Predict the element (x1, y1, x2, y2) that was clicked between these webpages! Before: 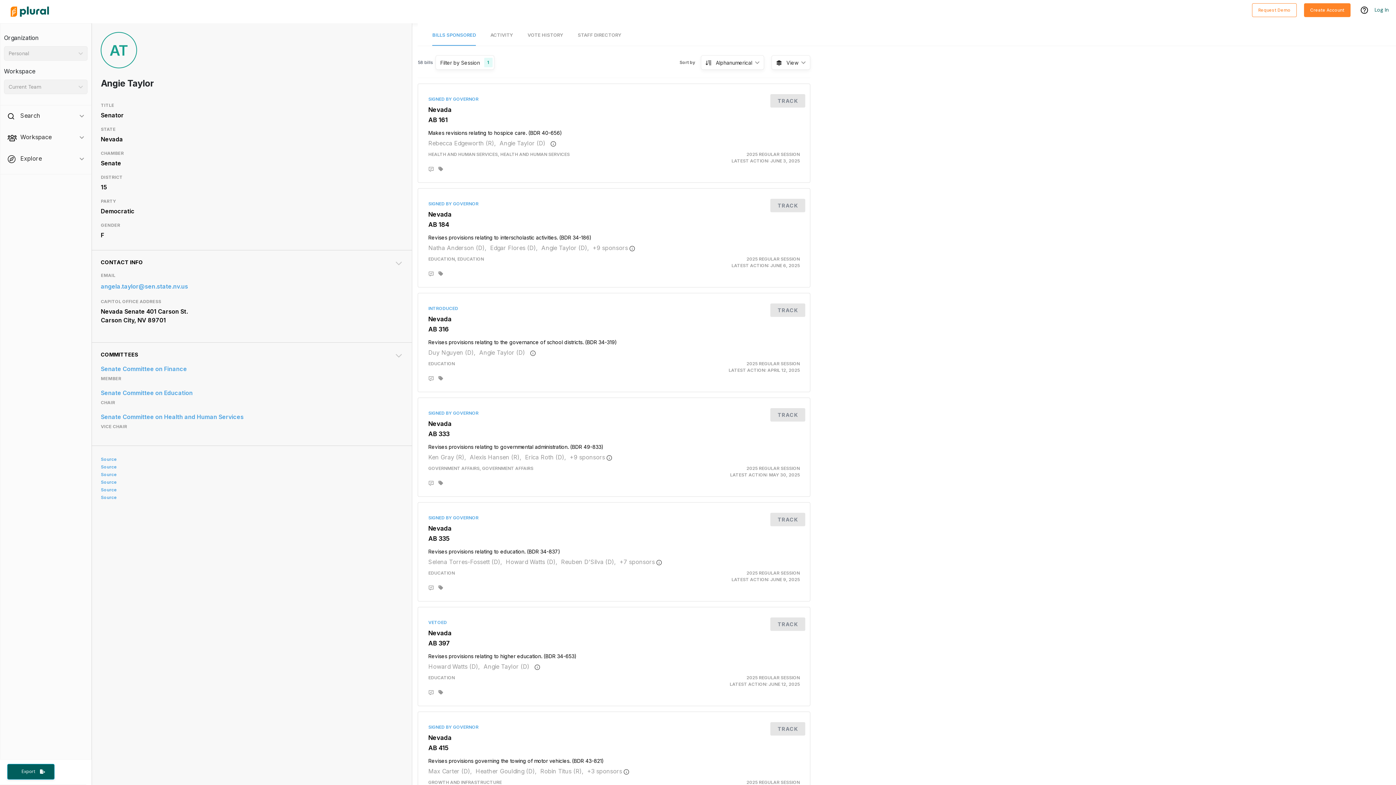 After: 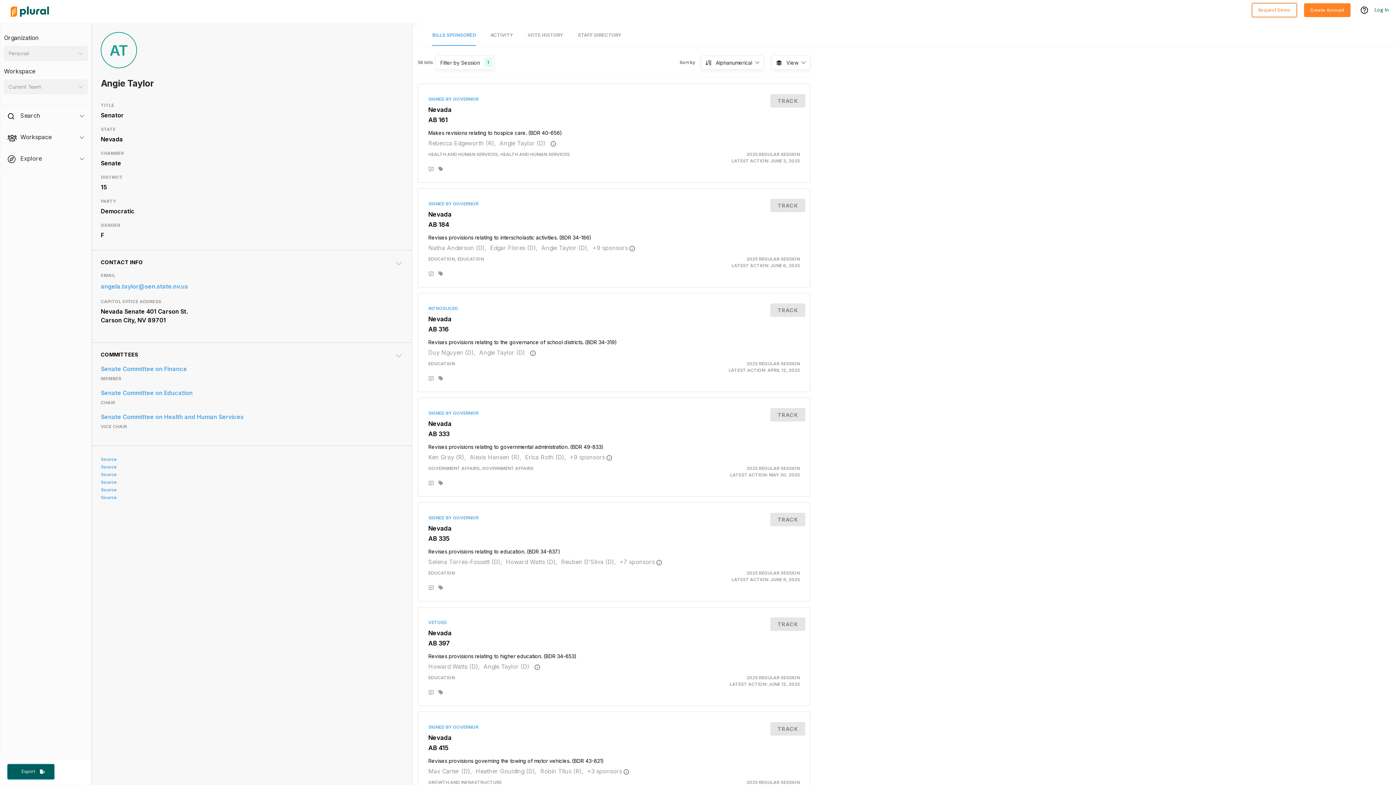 Action: label: Request Demo bbox: (1252, 5, 1297, 13)